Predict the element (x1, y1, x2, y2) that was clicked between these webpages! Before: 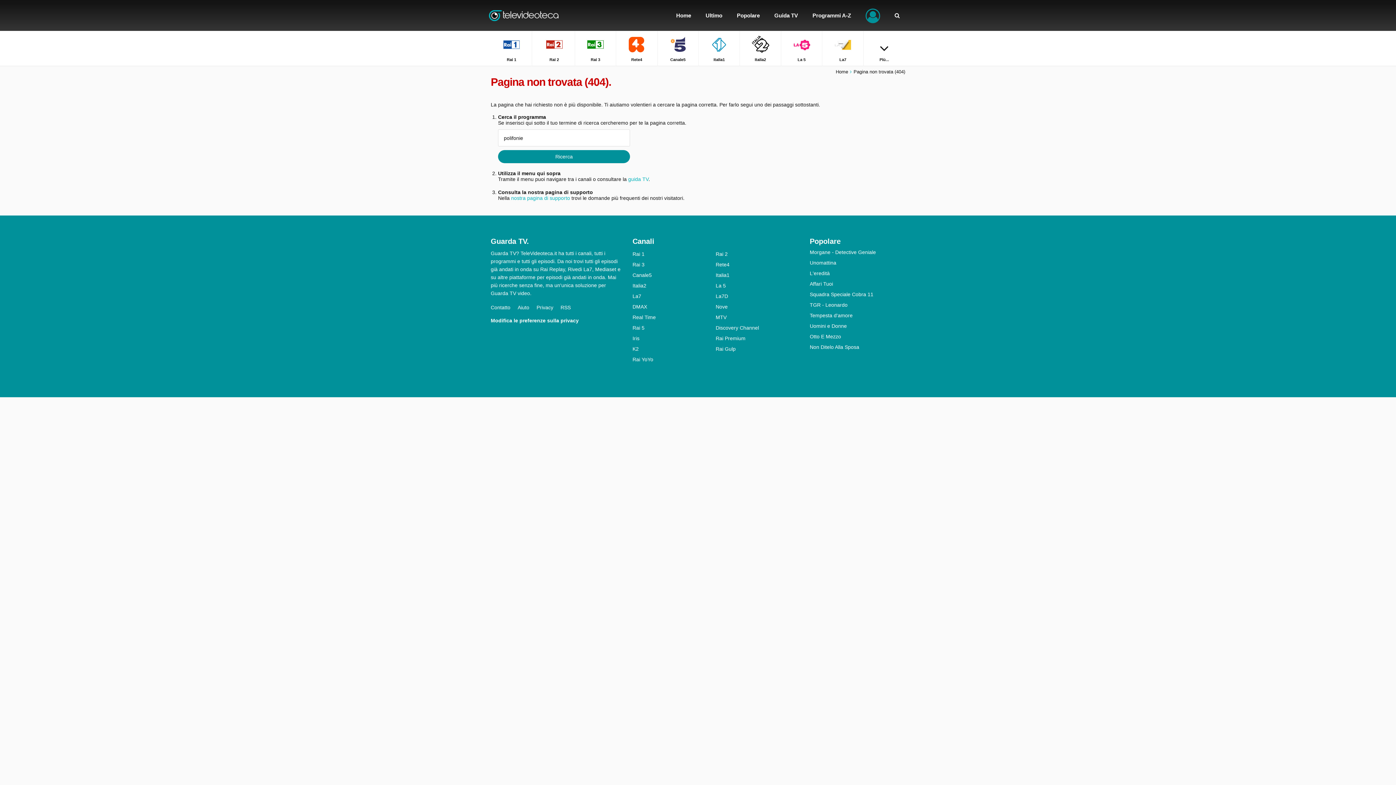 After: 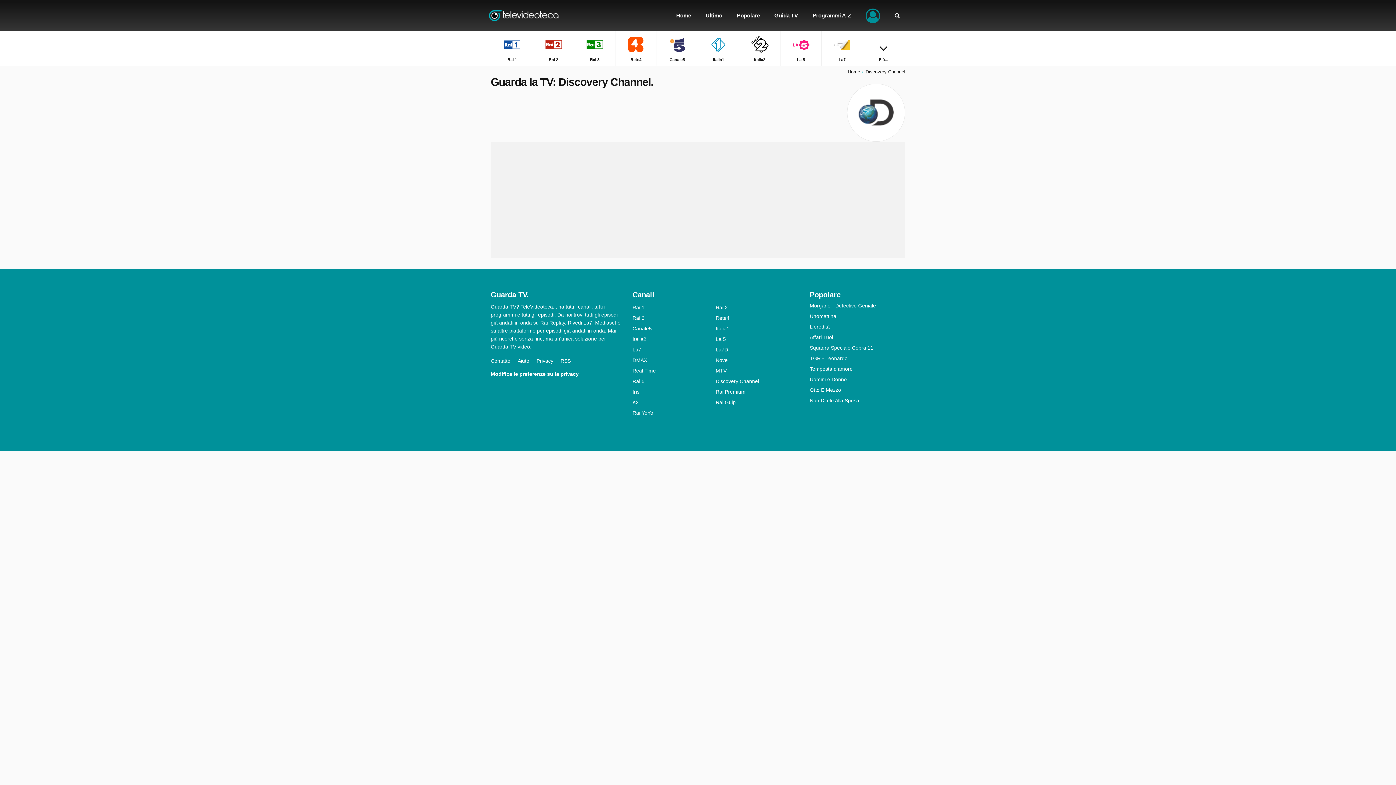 Action: label: Discovery Channel bbox: (715, 325, 799, 330)